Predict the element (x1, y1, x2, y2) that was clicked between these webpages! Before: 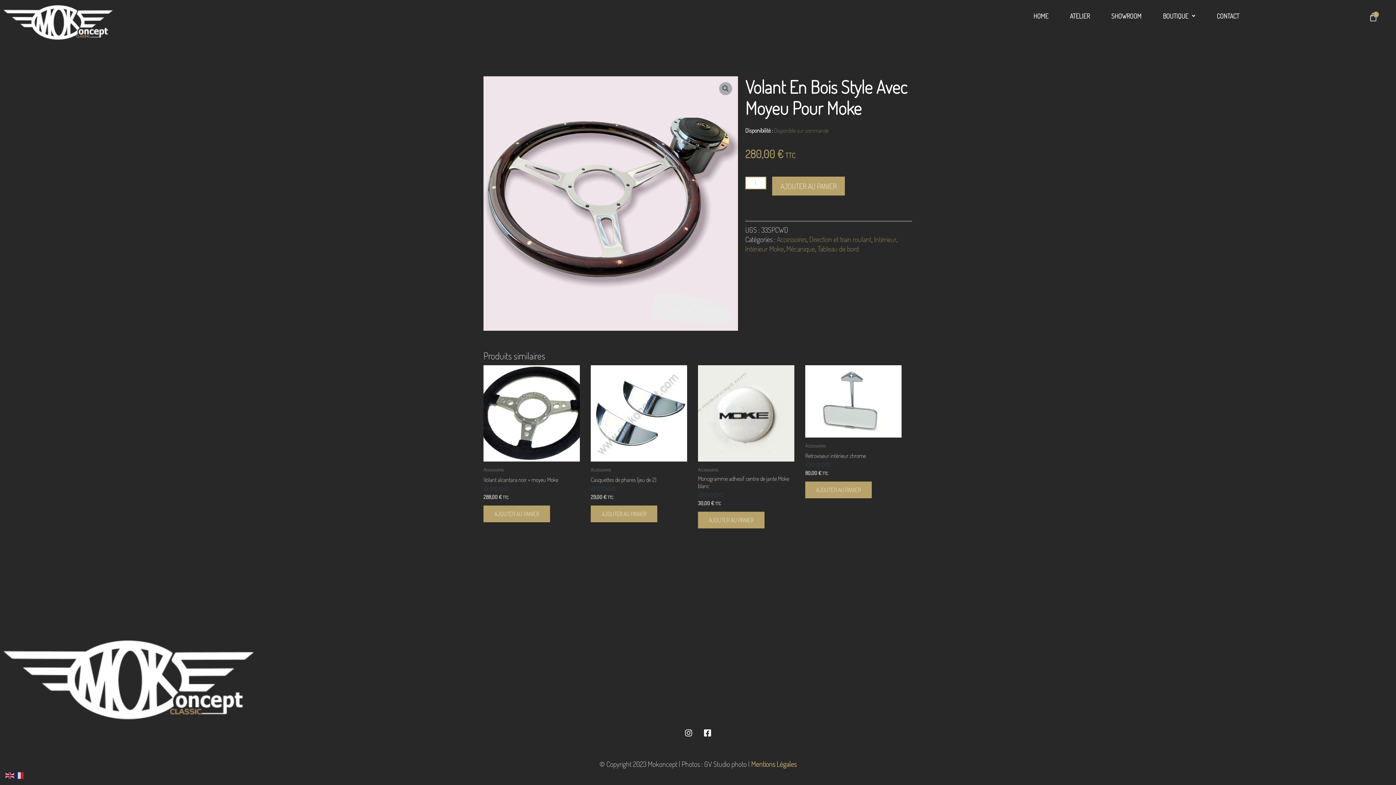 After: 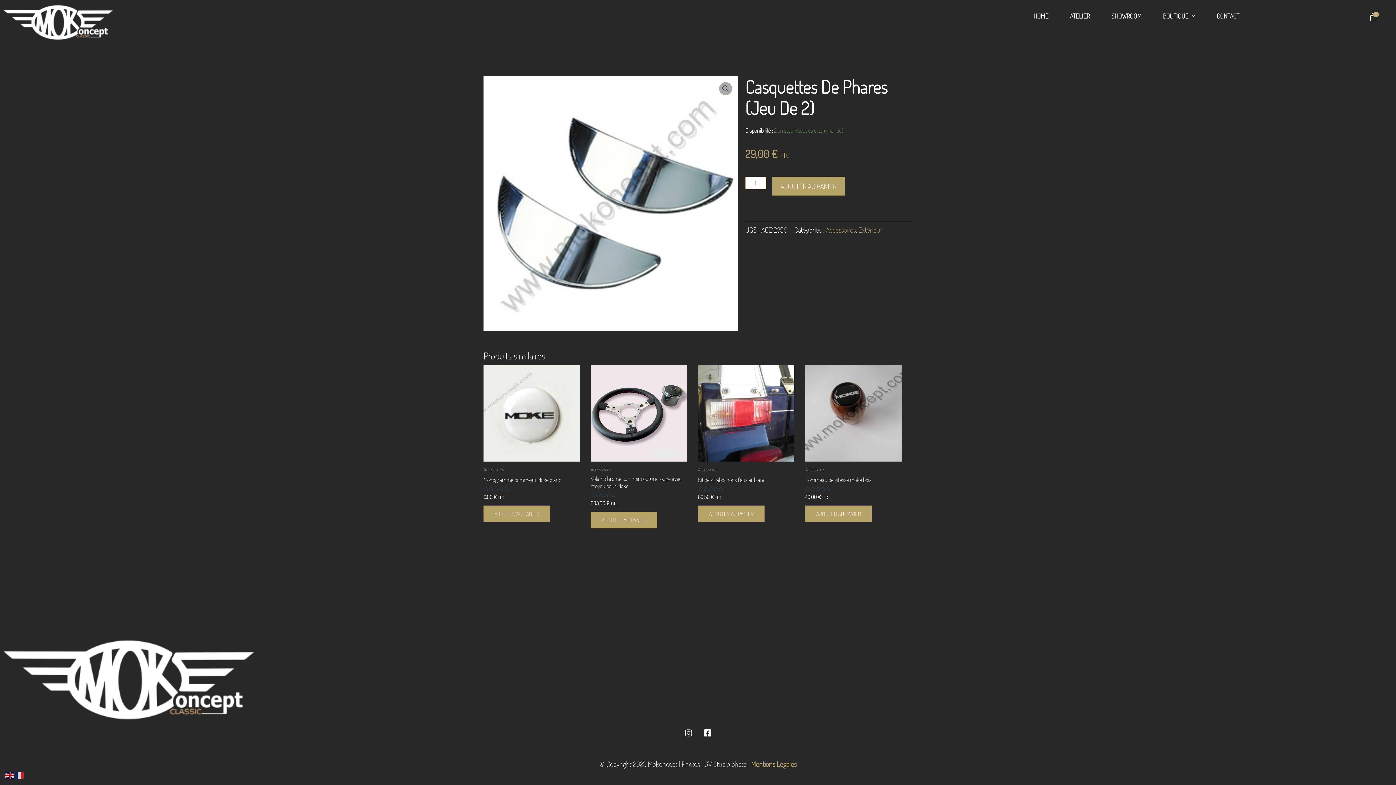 Action: bbox: (590, 476, 687, 486) label: Casquettes de phares (jeu de 2)